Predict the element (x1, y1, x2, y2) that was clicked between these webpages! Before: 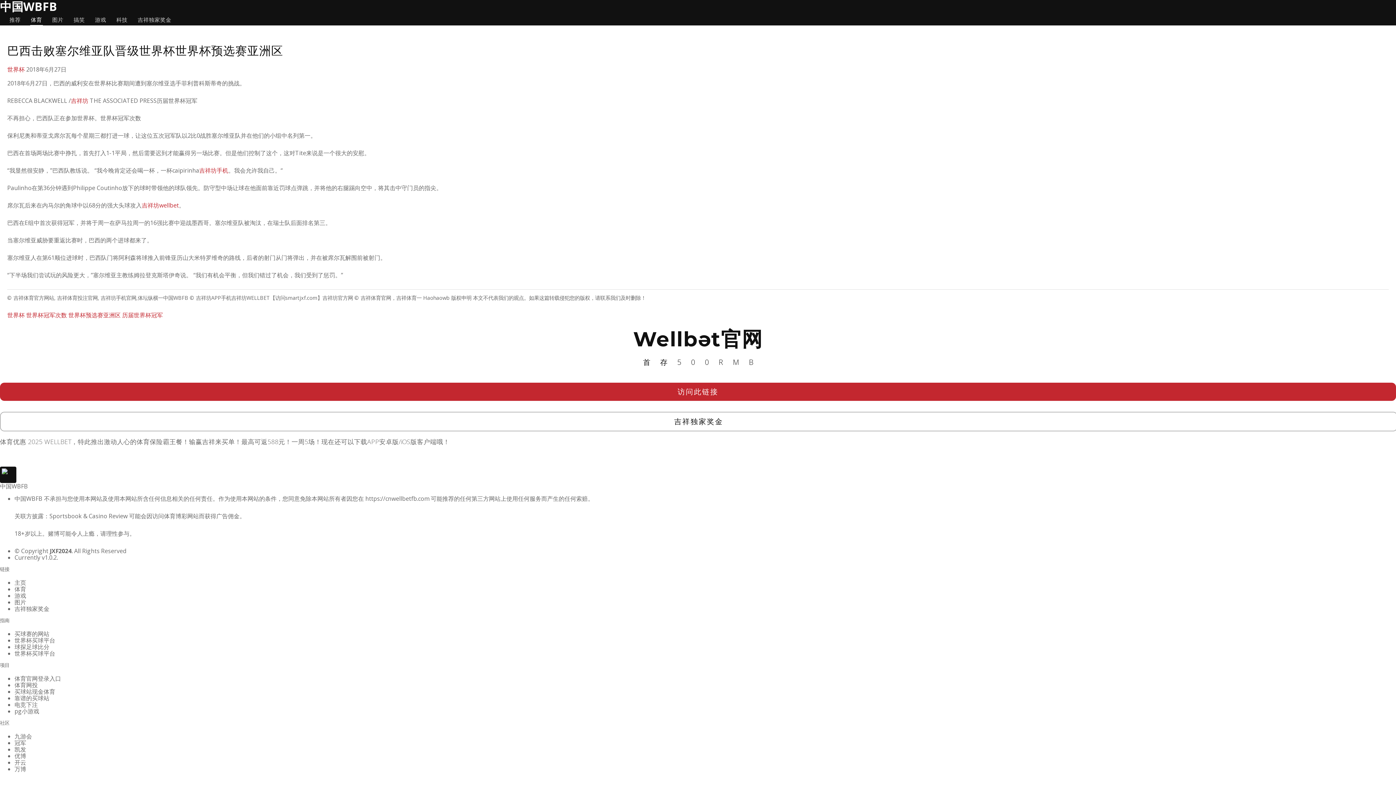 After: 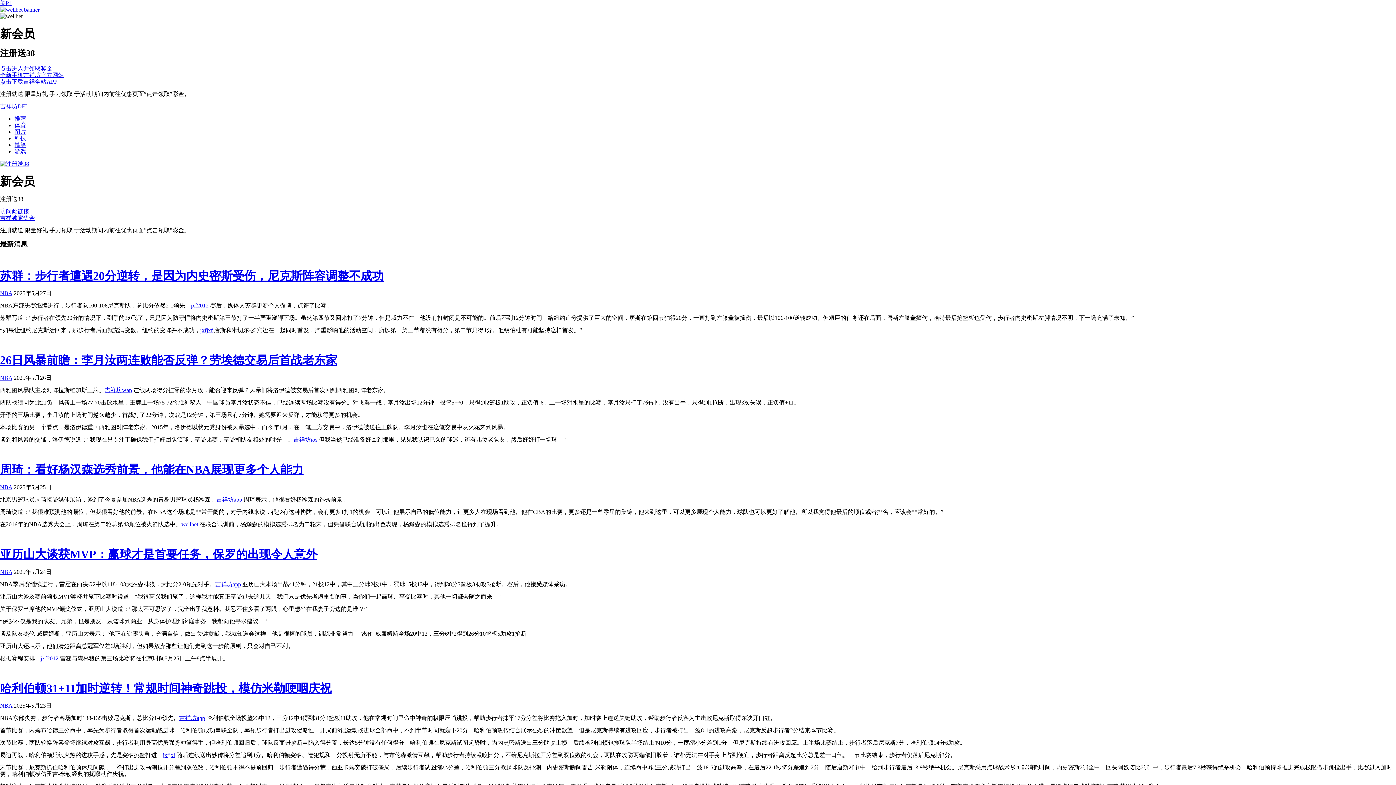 Action: bbox: (14, 643, 49, 651) label: 球探足球比分